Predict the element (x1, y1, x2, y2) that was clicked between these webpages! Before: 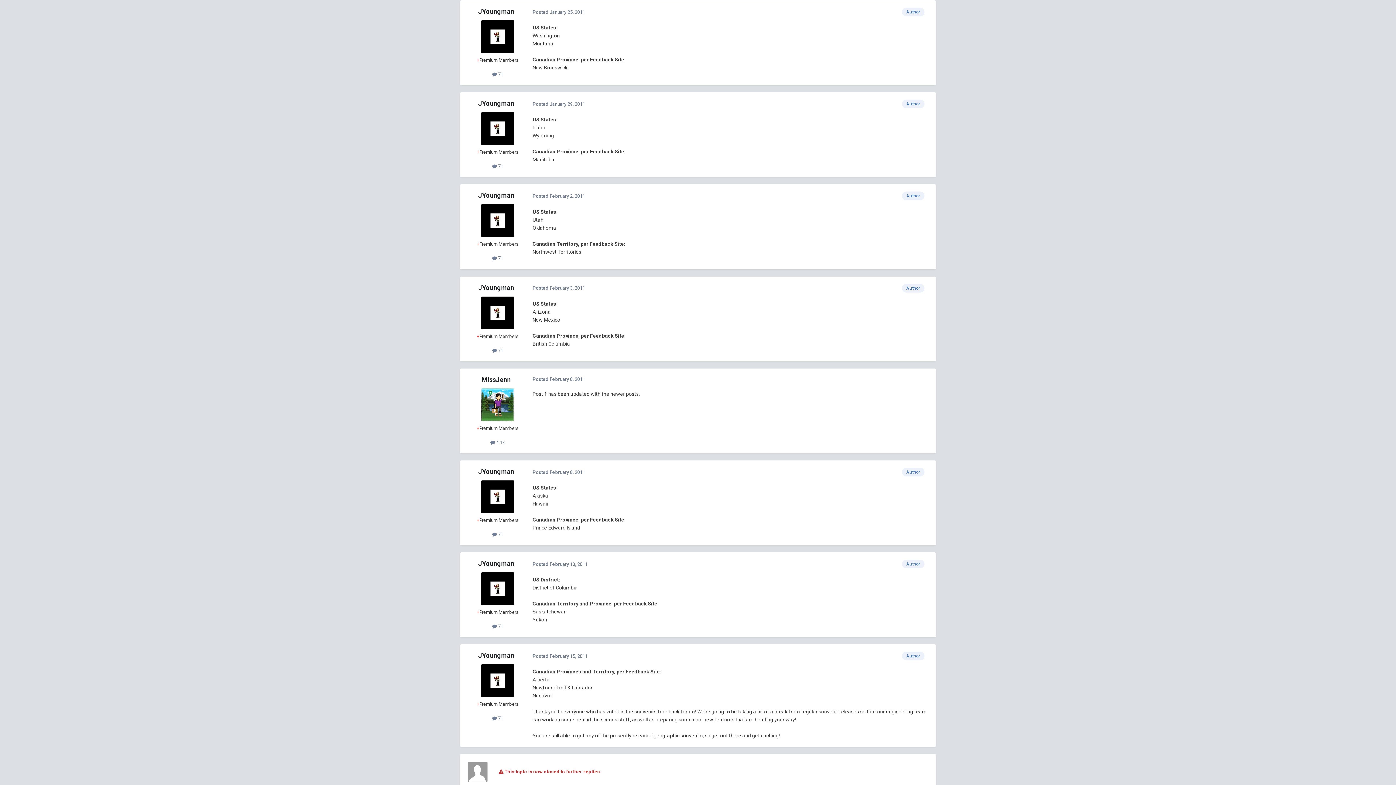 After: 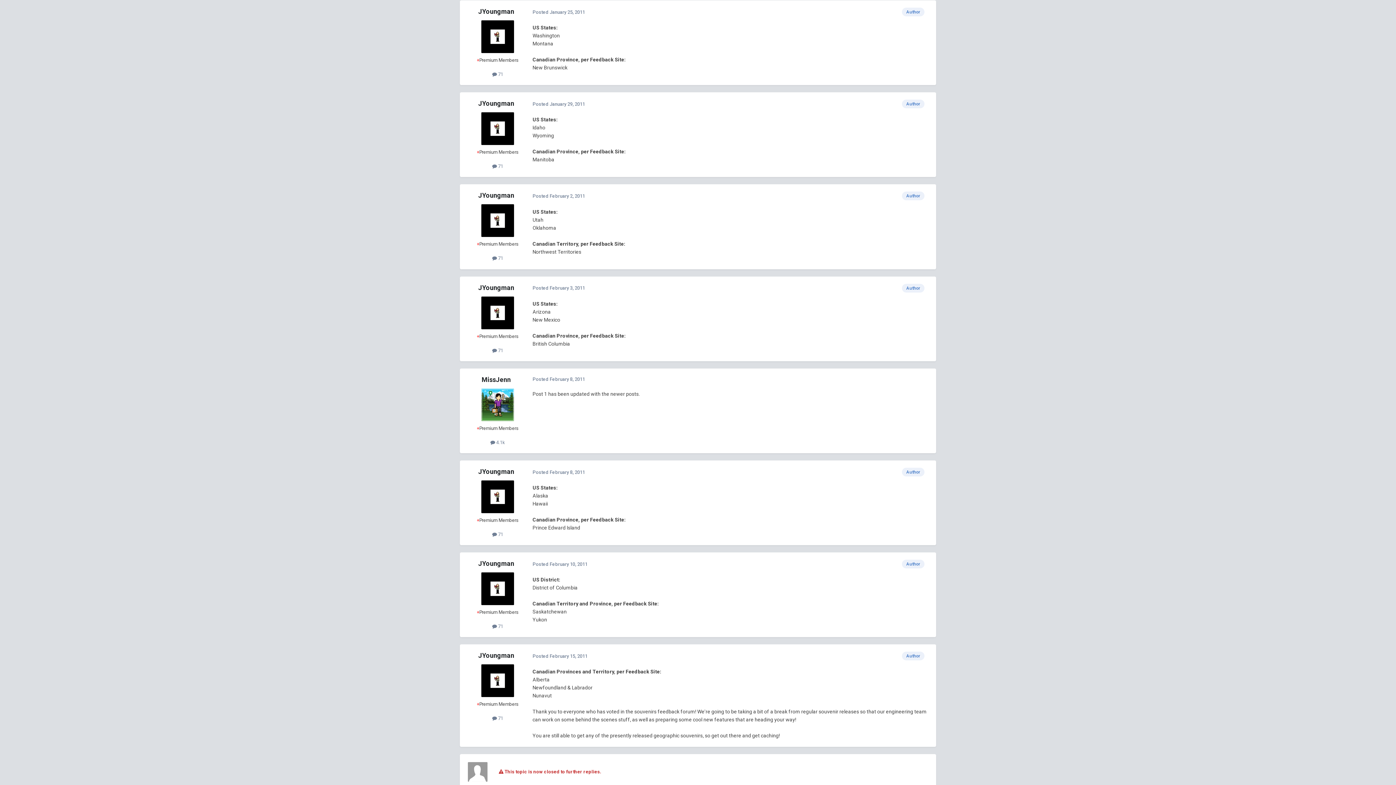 Action: bbox: (481, 112, 514, 145)